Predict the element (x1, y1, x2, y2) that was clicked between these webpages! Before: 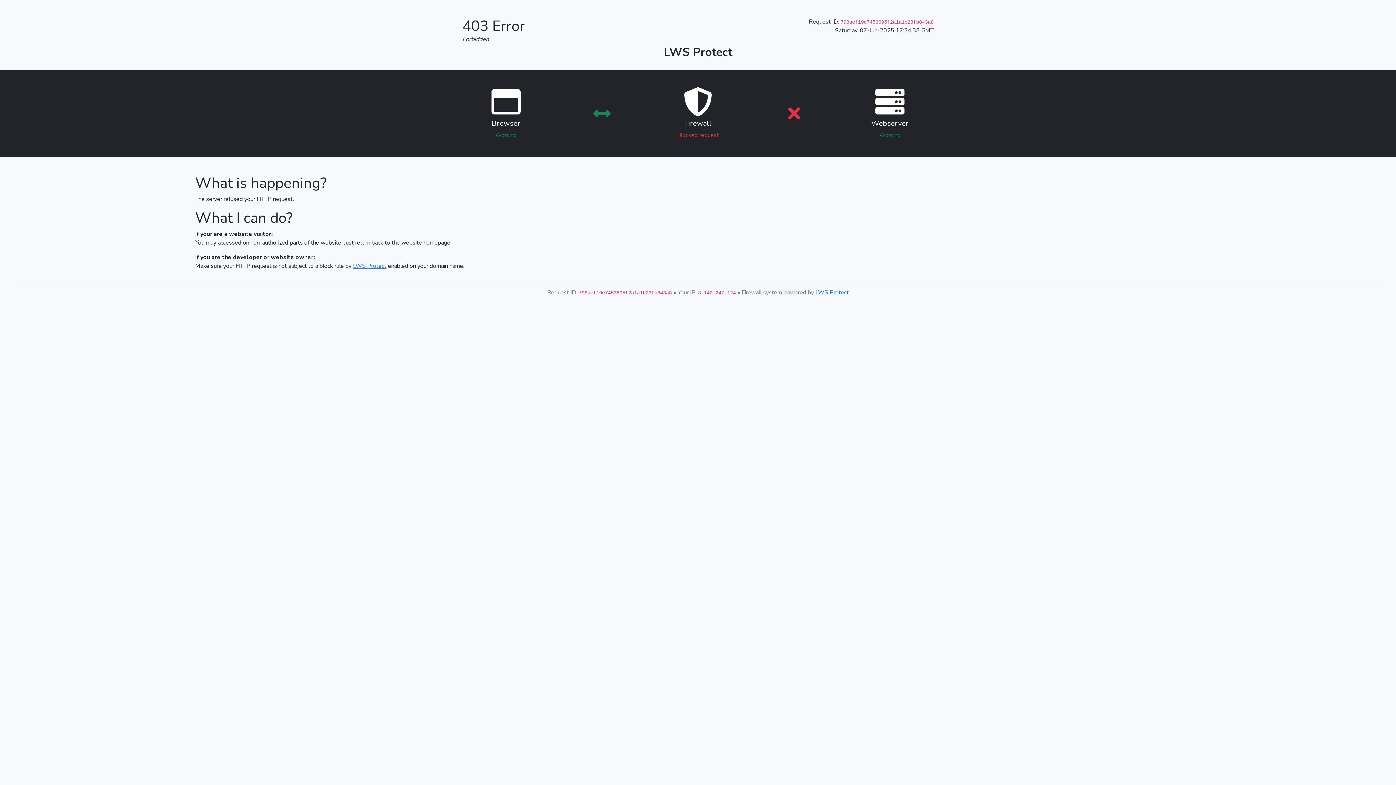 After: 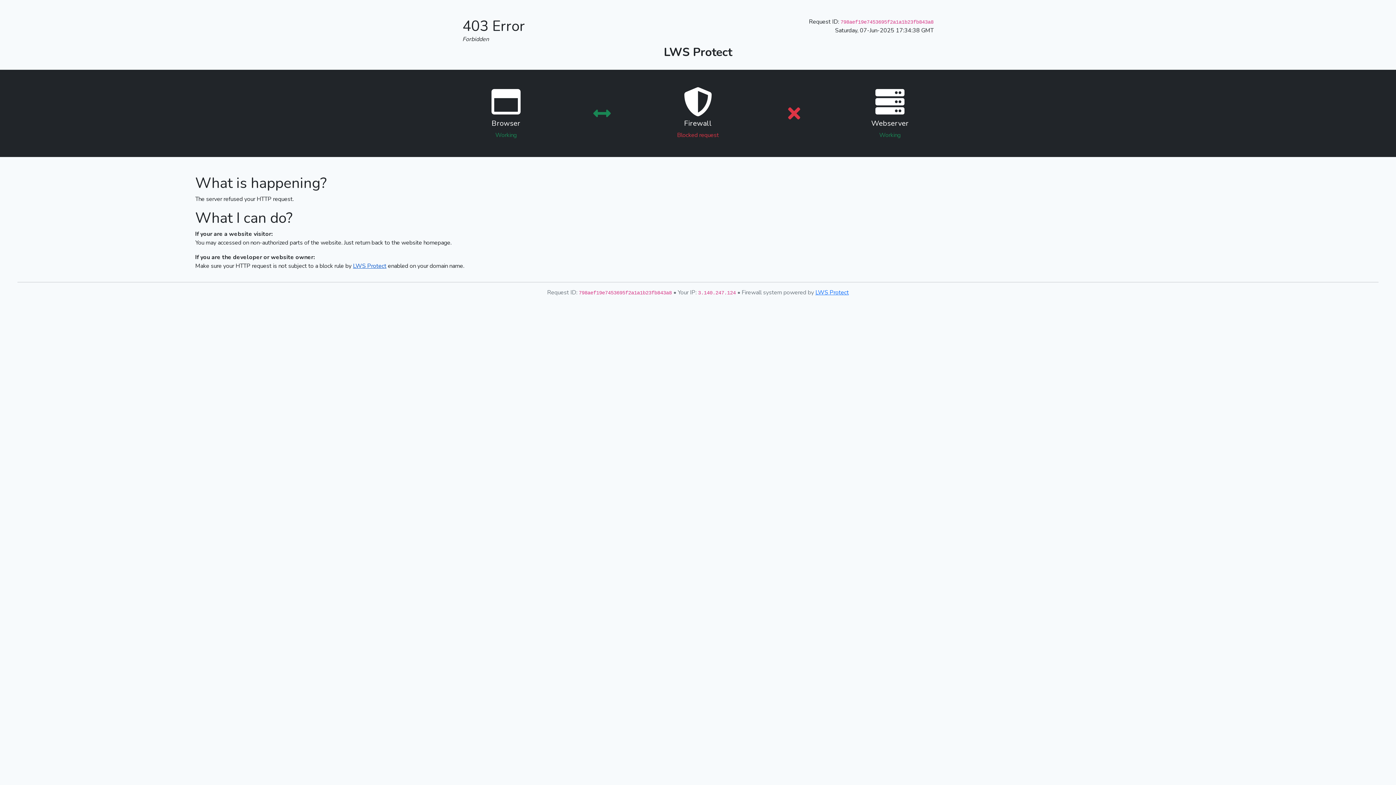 Action: bbox: (353, 262, 386, 270) label: LWS Protect